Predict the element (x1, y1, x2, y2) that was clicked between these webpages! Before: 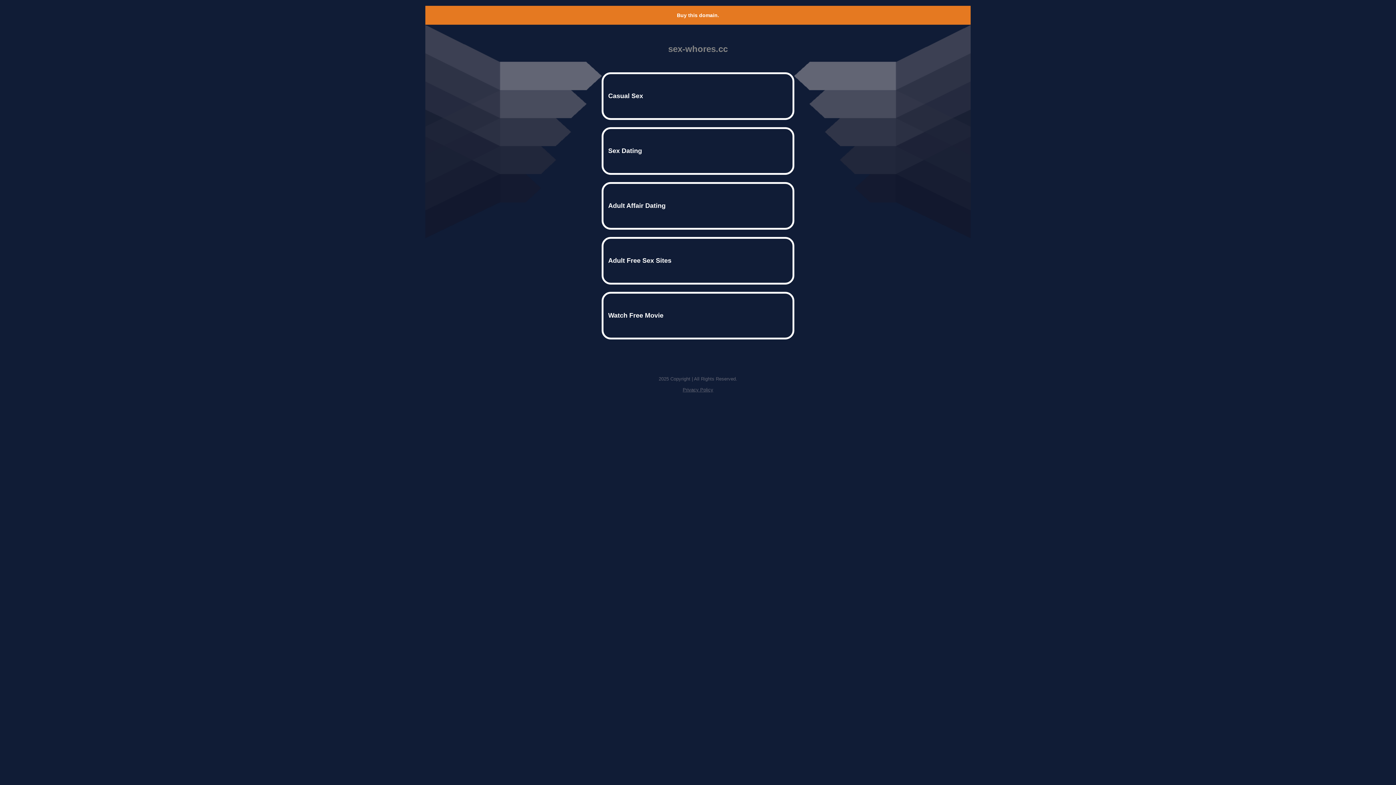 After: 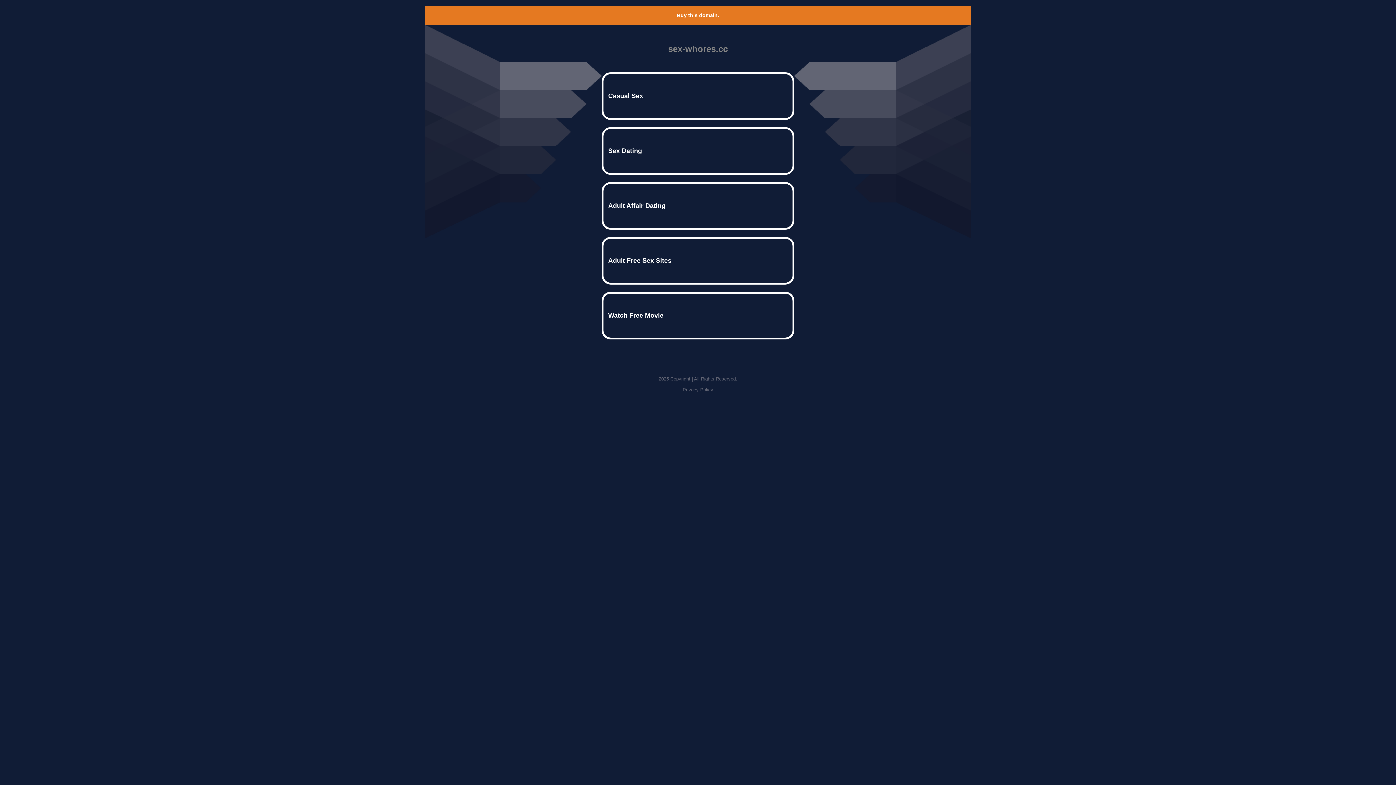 Action: label: Privacy Policy bbox: (682, 387, 713, 392)